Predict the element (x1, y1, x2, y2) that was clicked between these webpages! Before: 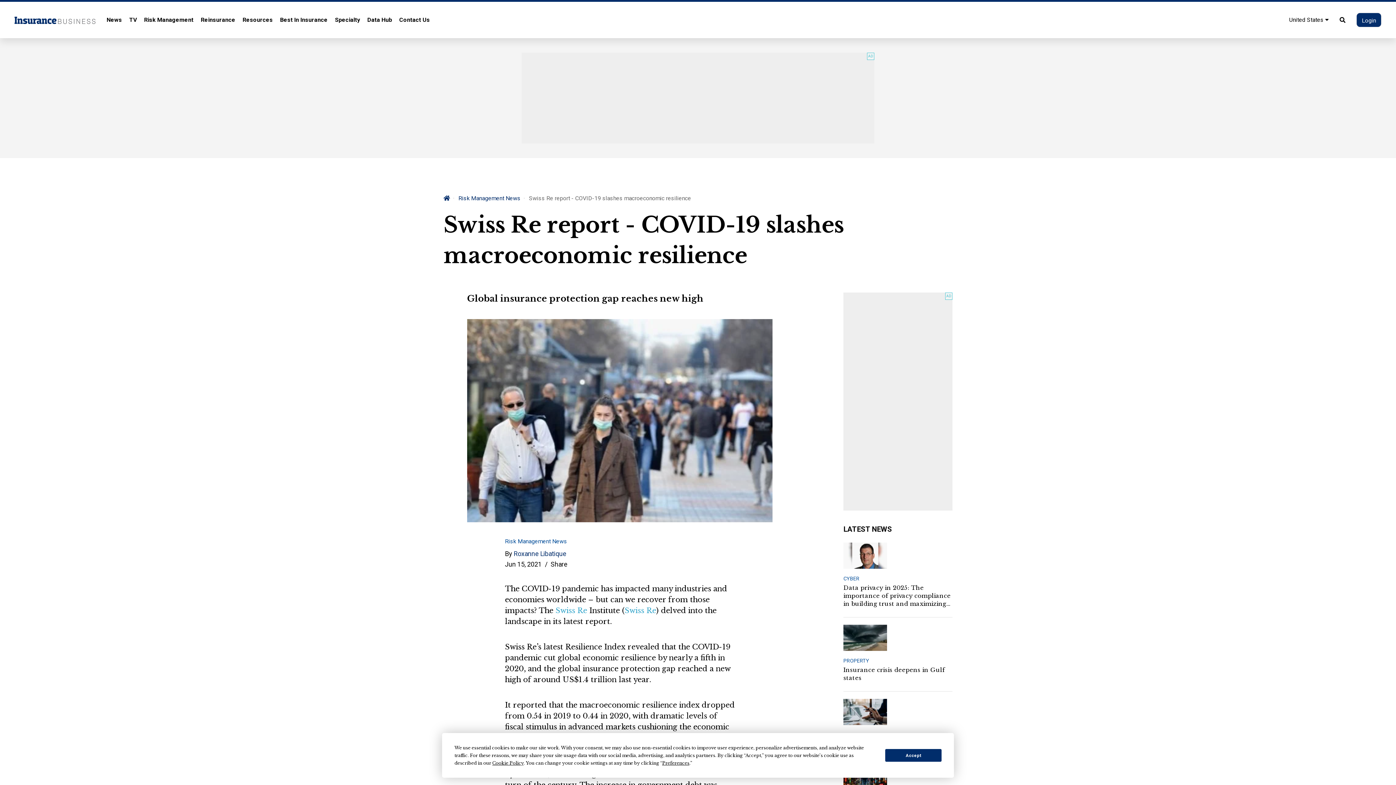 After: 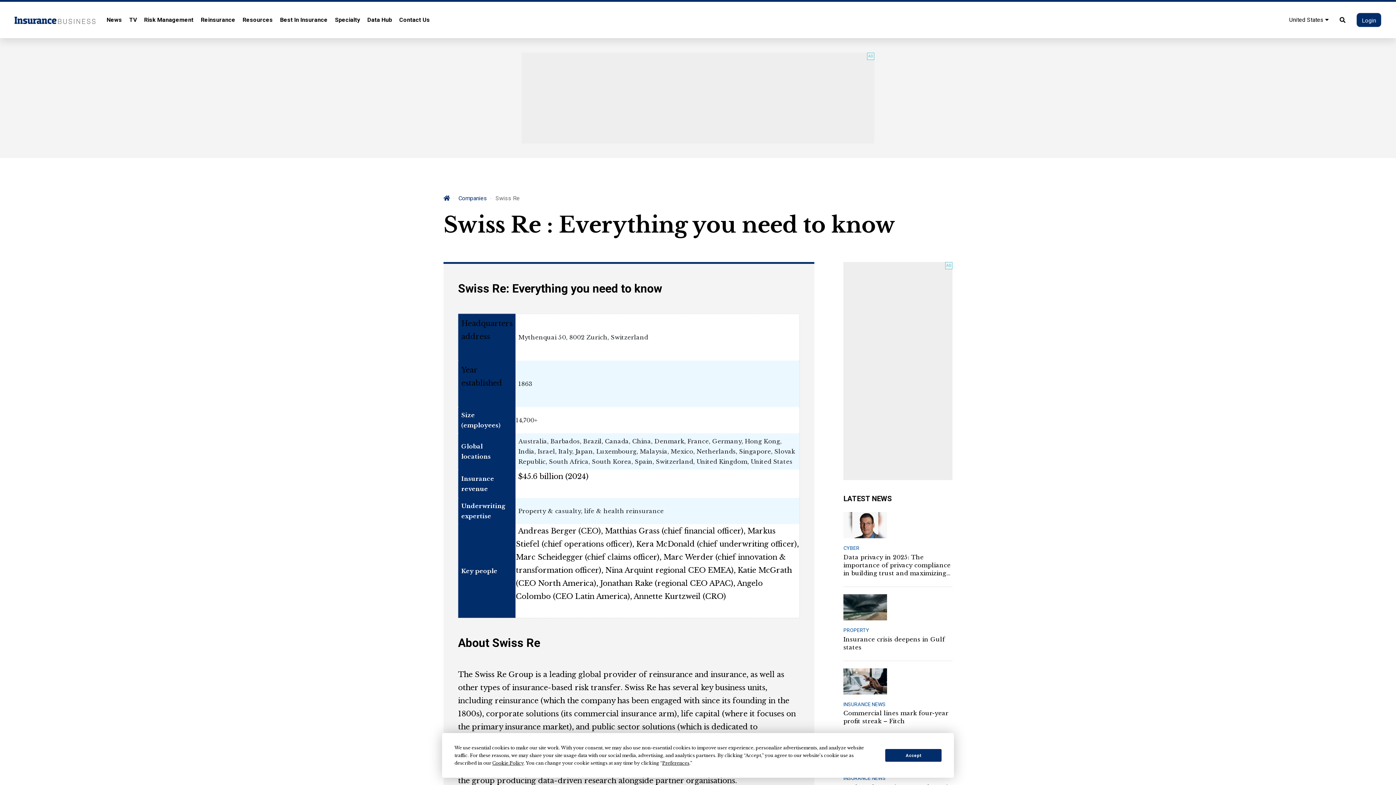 Action: label: Swiss Re bbox: (624, 606, 656, 615)